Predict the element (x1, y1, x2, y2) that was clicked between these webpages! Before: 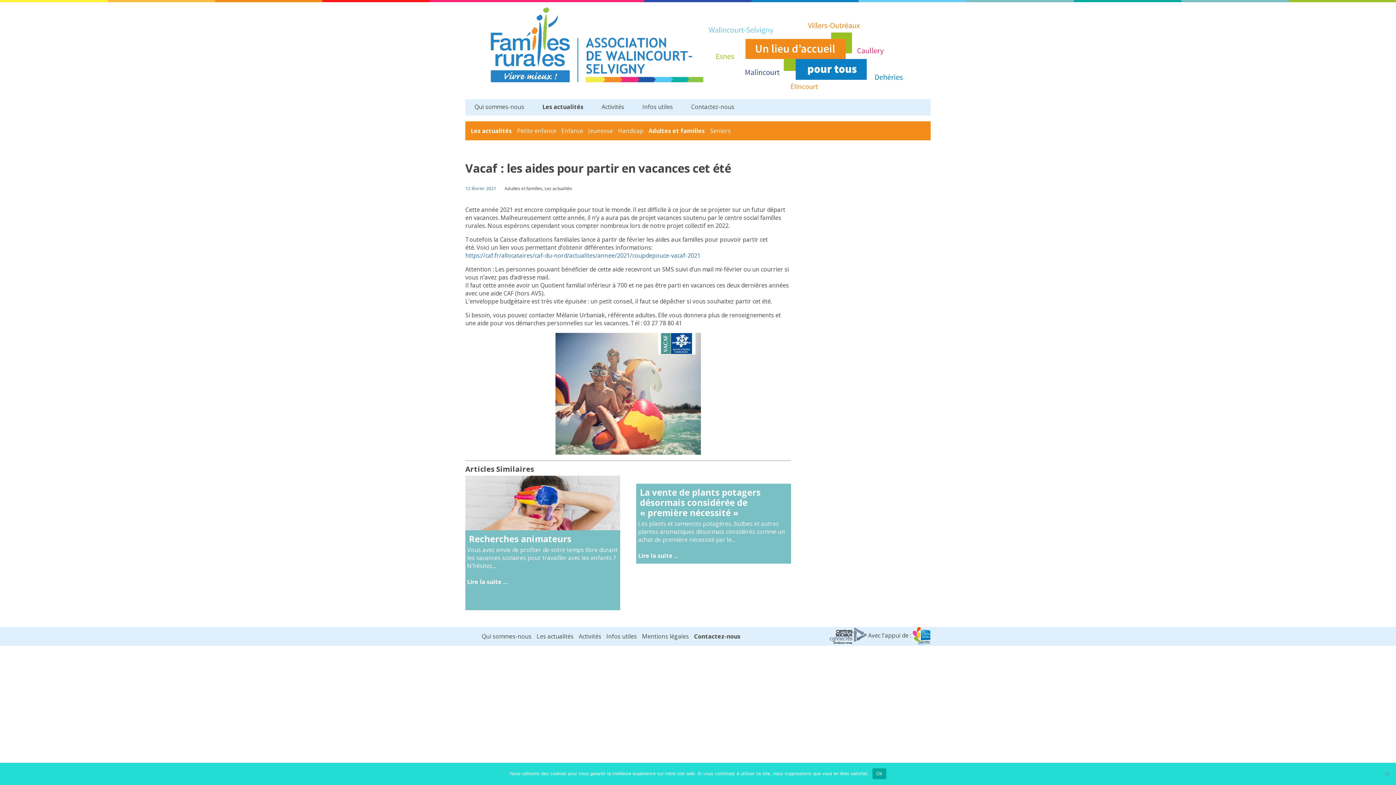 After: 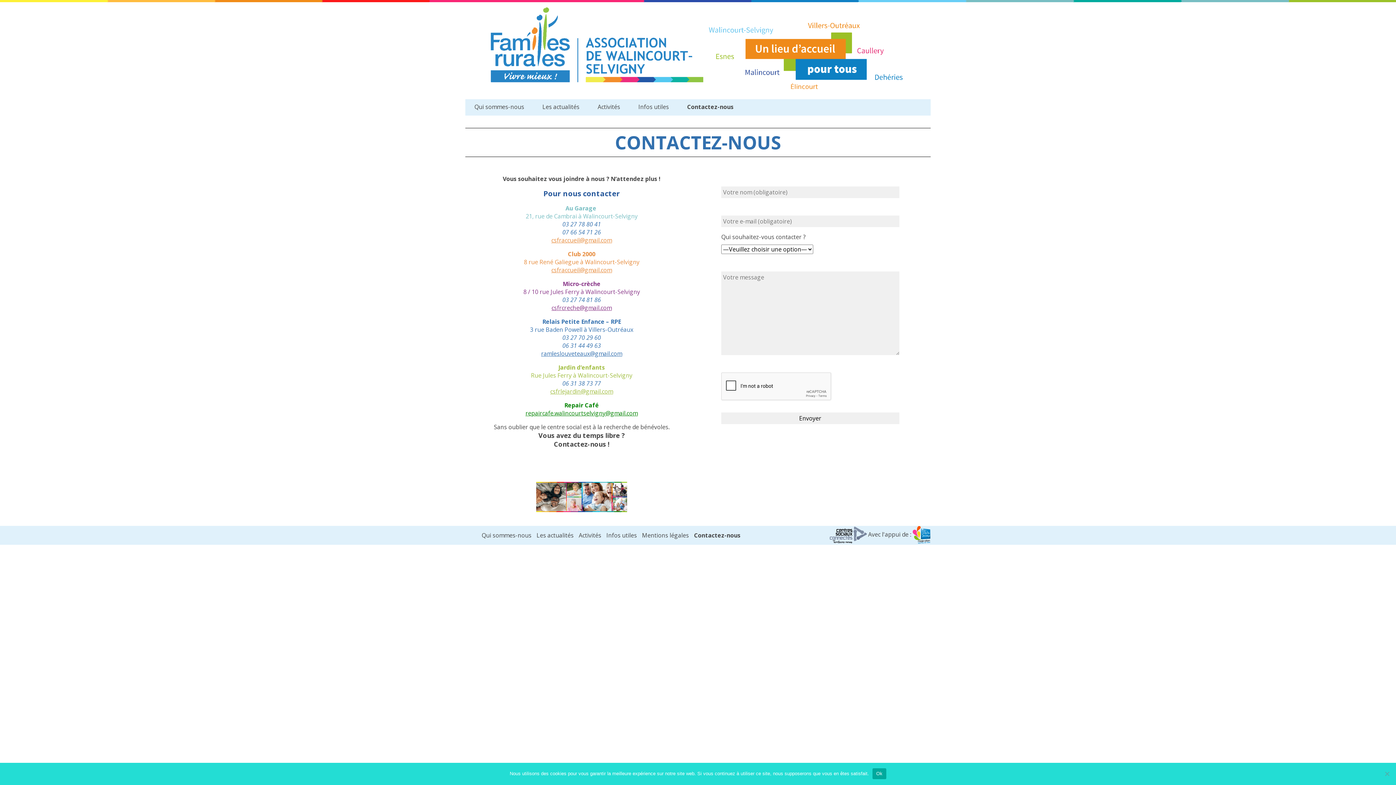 Action: label: Contactez-nous bbox: (682, 102, 743, 112)